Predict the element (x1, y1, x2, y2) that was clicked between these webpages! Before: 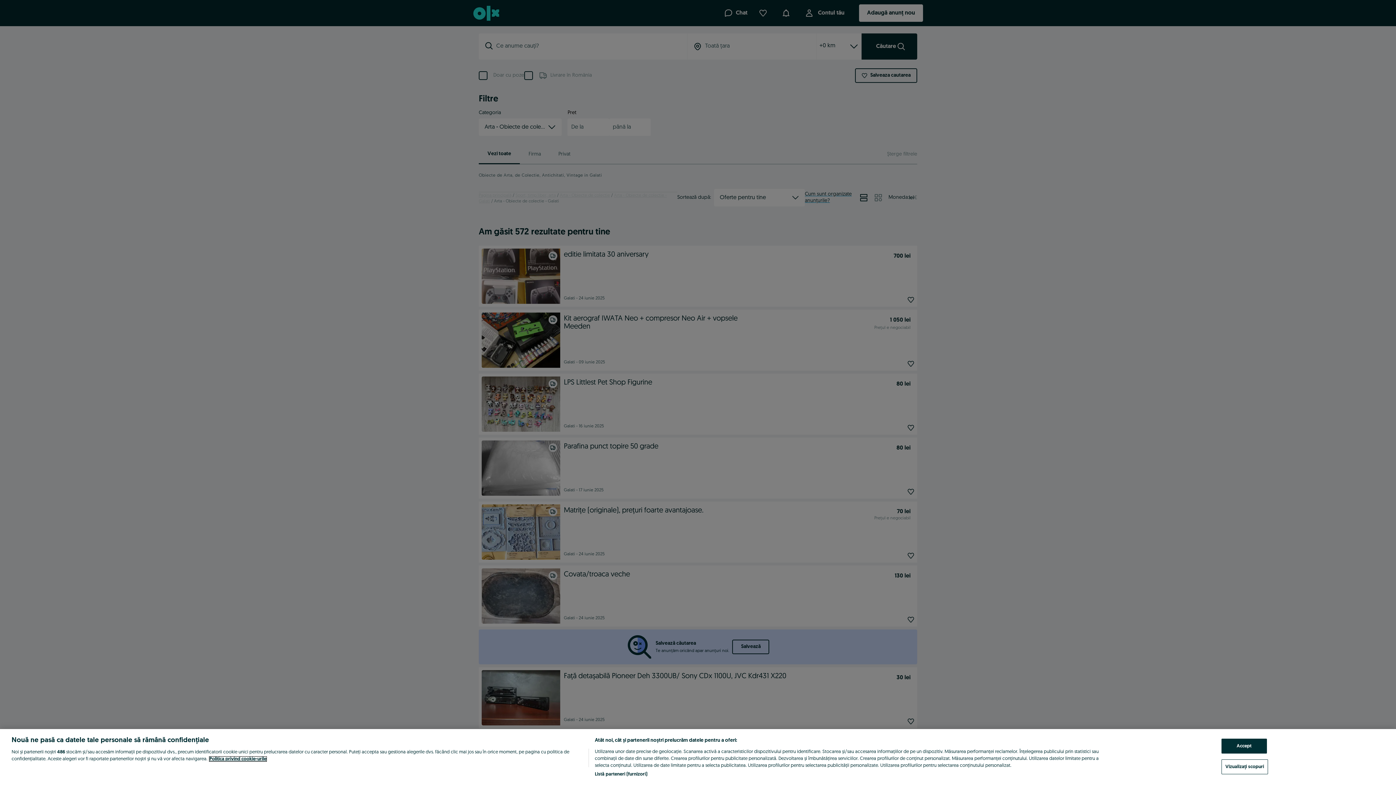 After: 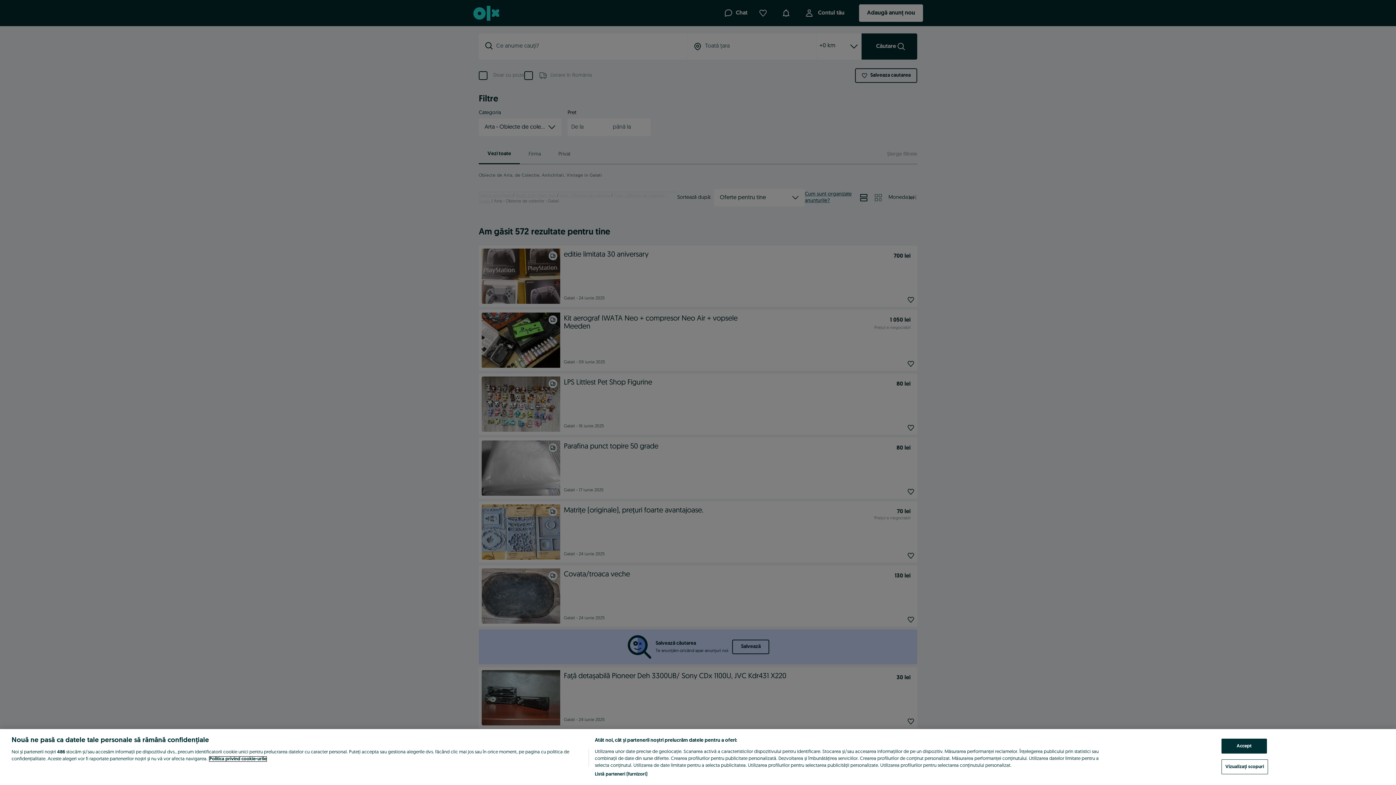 Action: label: Mai multe informații despre confidențialitatea datelor dvs., se deschide într-o fereastră nouă bbox: (209, 757, 266, 761)